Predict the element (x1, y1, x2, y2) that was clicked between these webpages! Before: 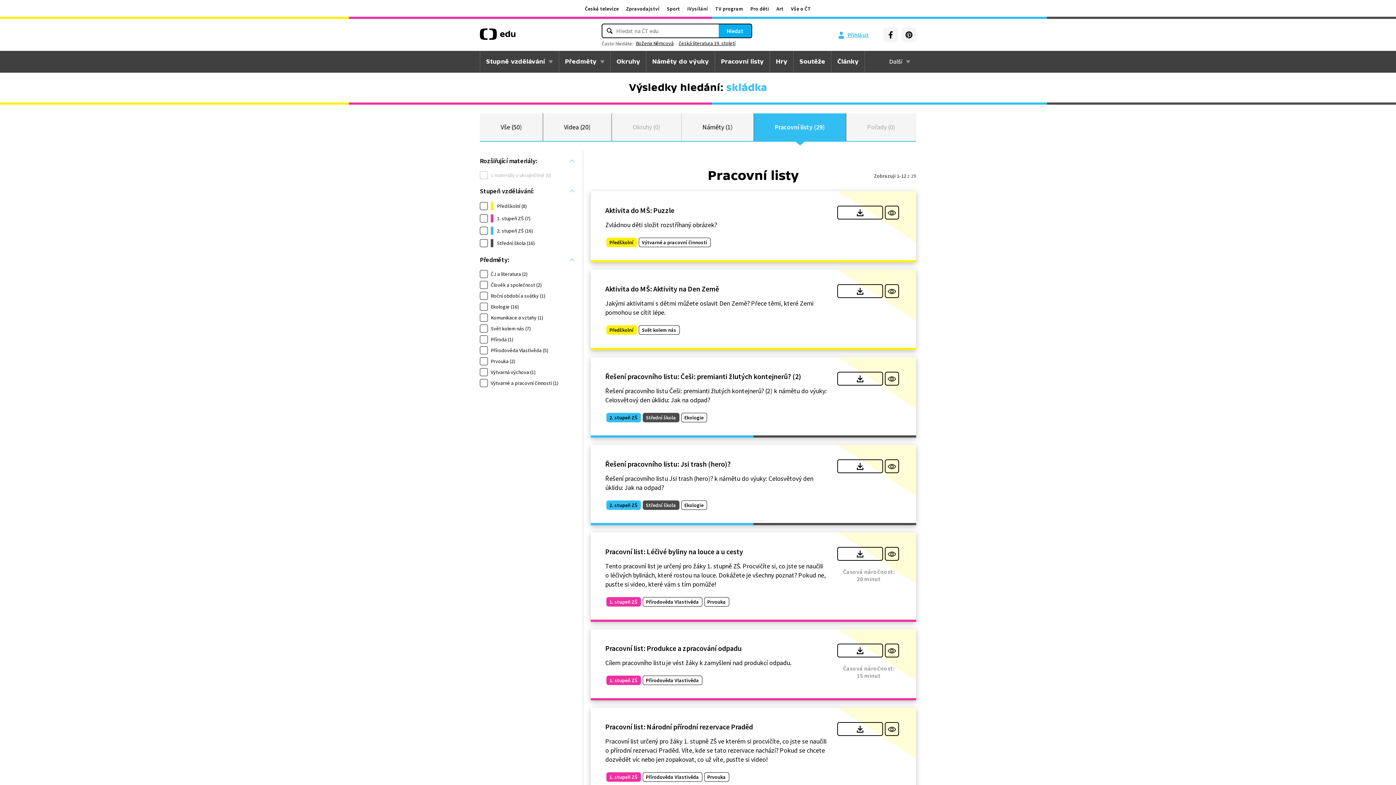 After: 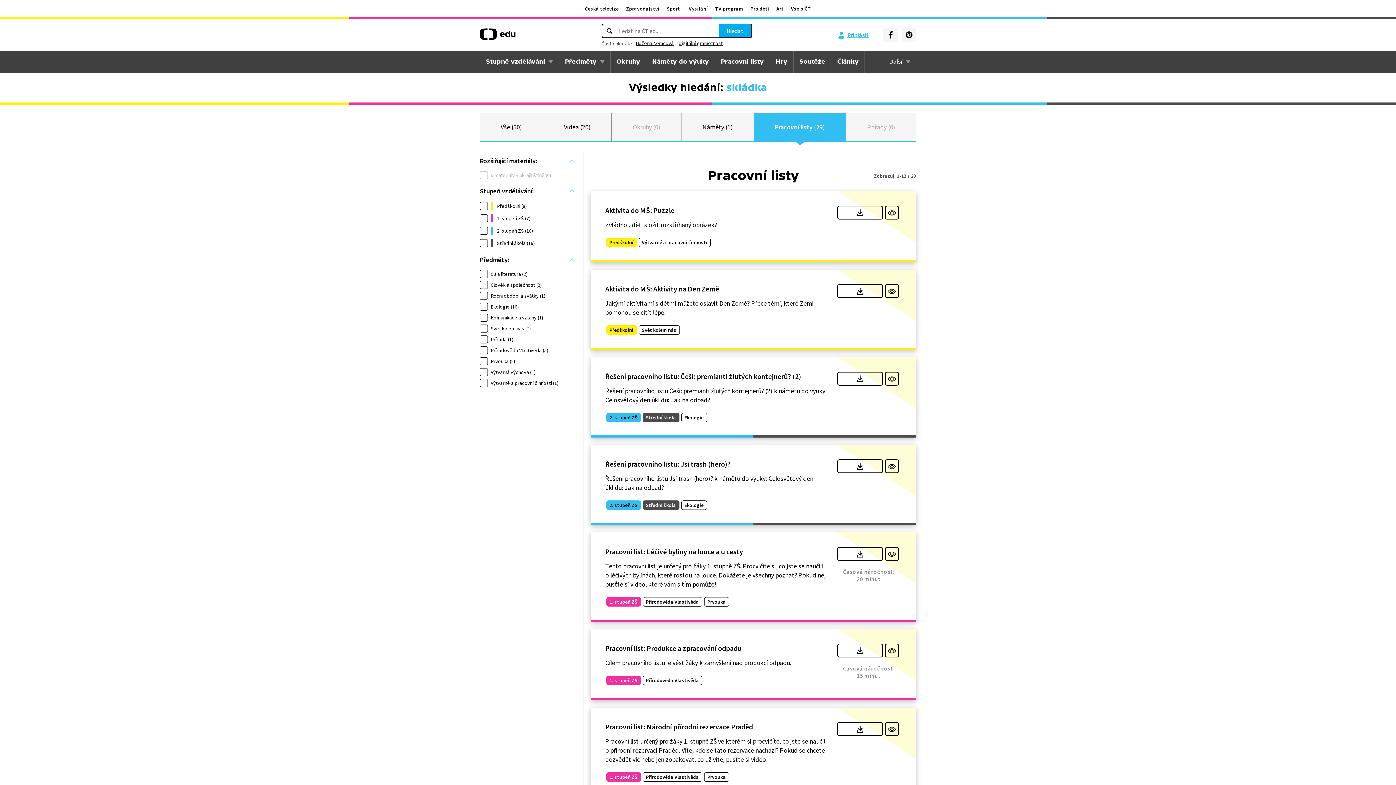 Action: label: česká literatura 19. století bbox: (676, 38, 738, 48)